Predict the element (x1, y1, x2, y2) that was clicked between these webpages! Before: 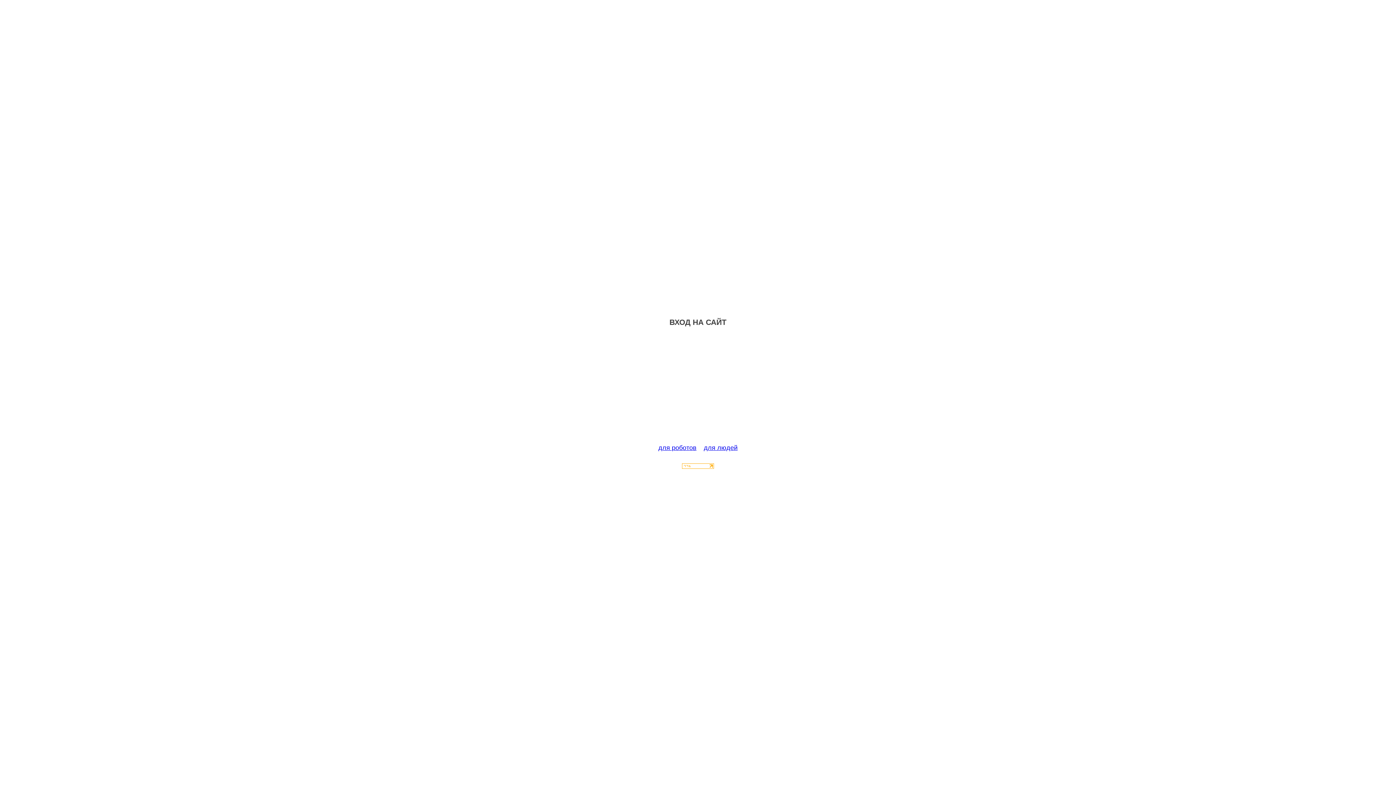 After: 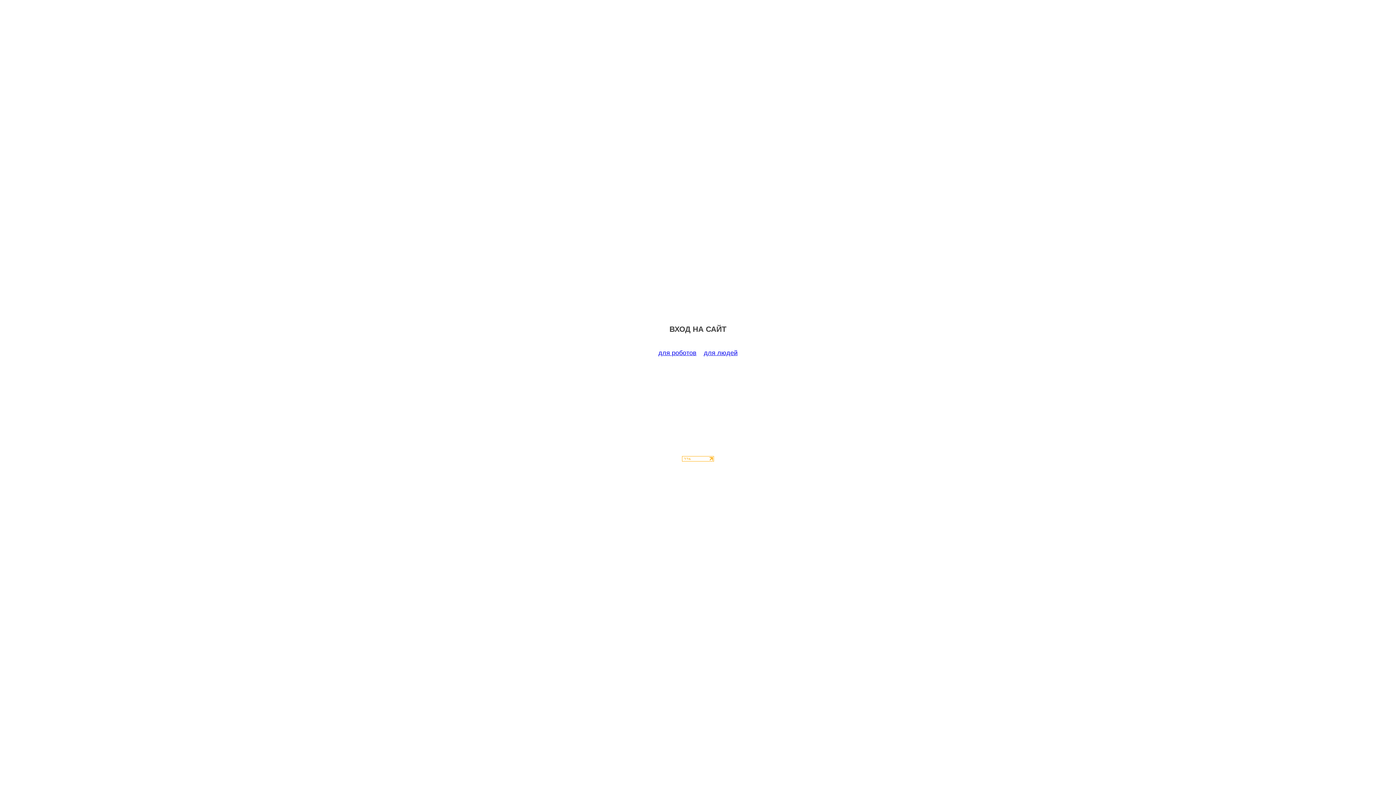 Action: label: для роботов bbox: (658, 444, 696, 451)